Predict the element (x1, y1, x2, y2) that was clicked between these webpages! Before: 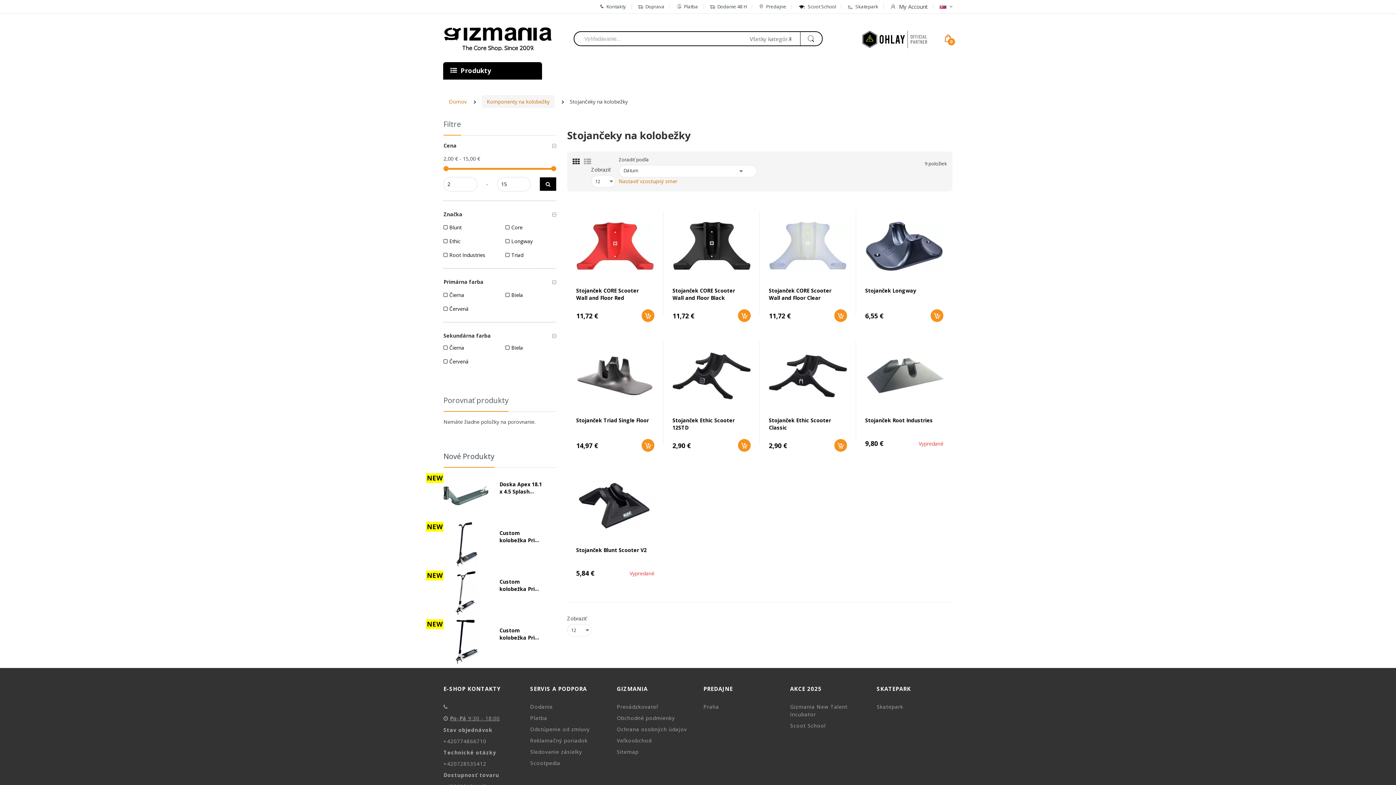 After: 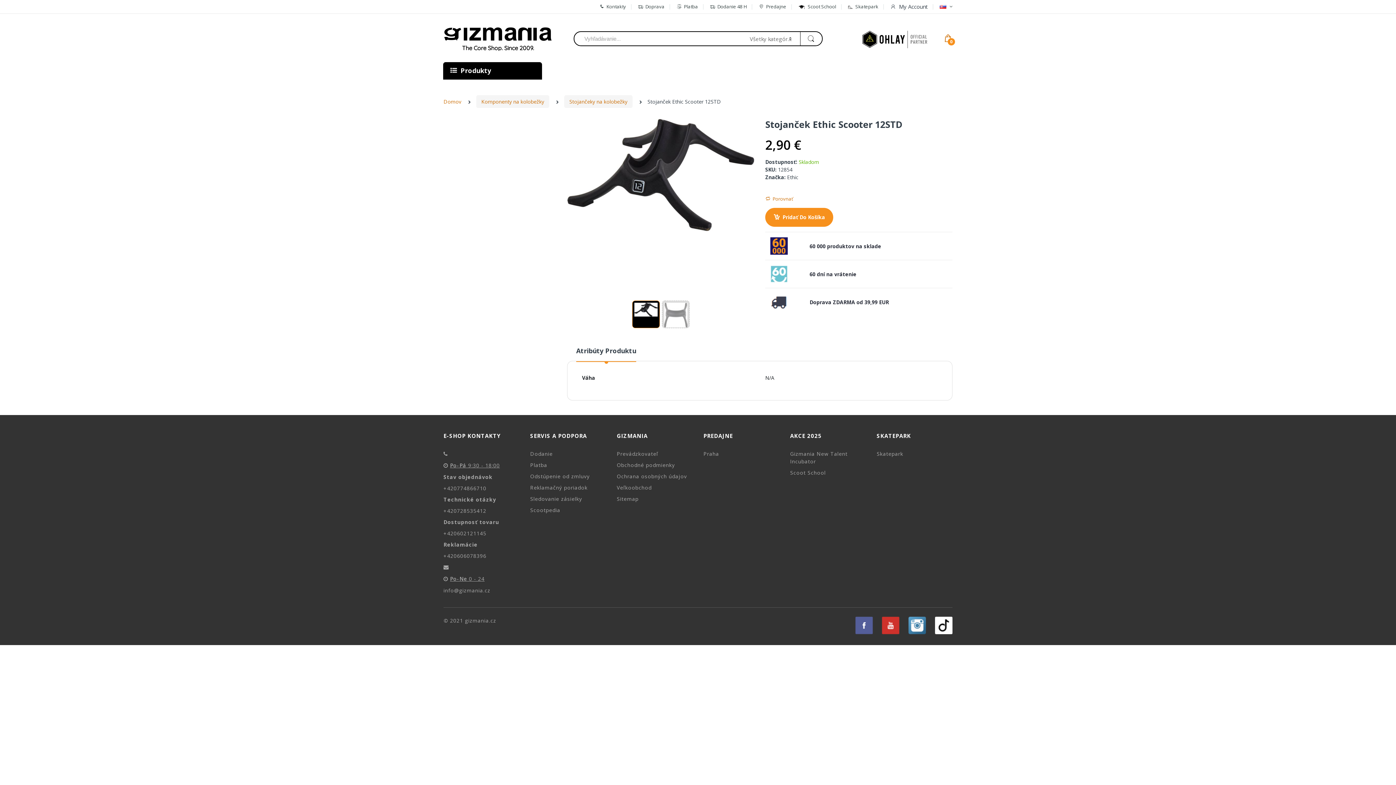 Action: bbox: (672, 409, 750, 416)